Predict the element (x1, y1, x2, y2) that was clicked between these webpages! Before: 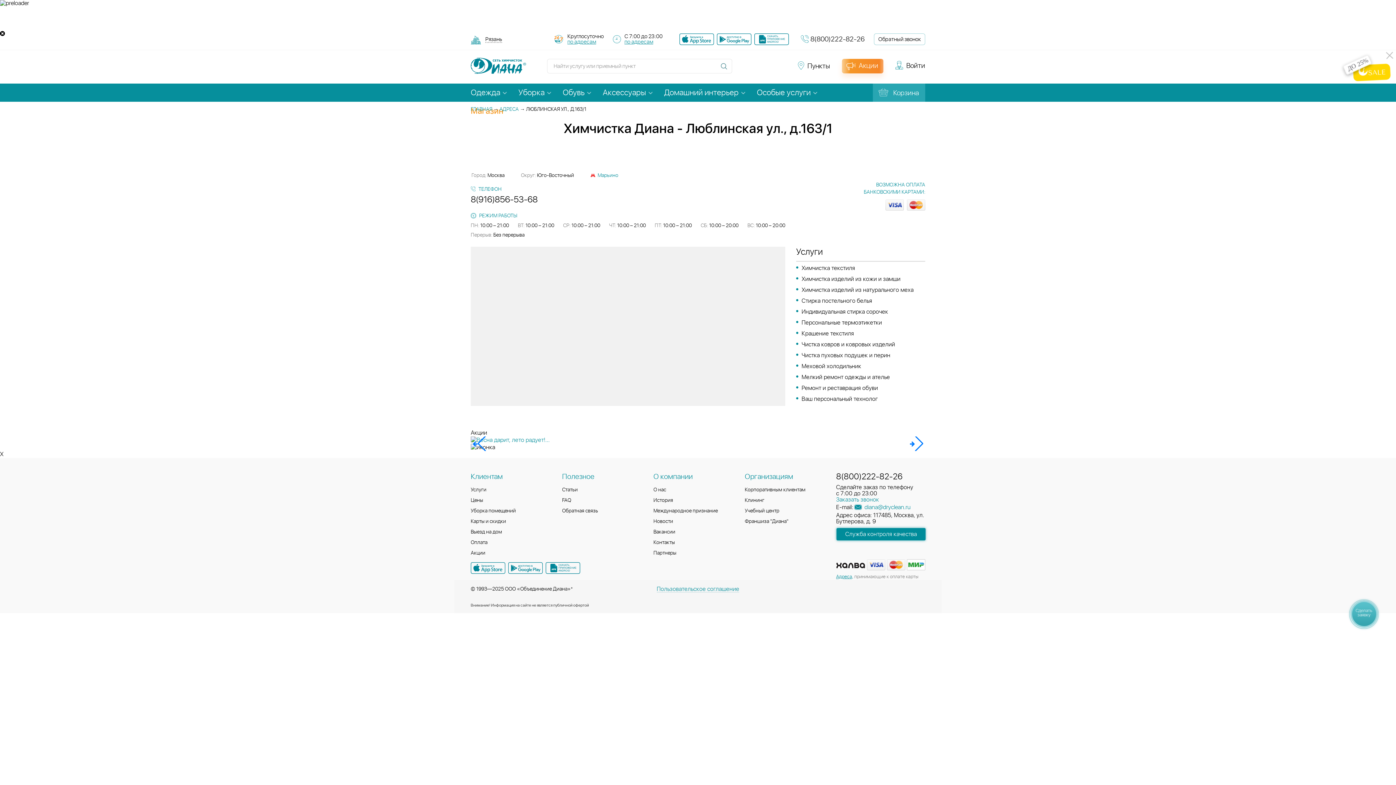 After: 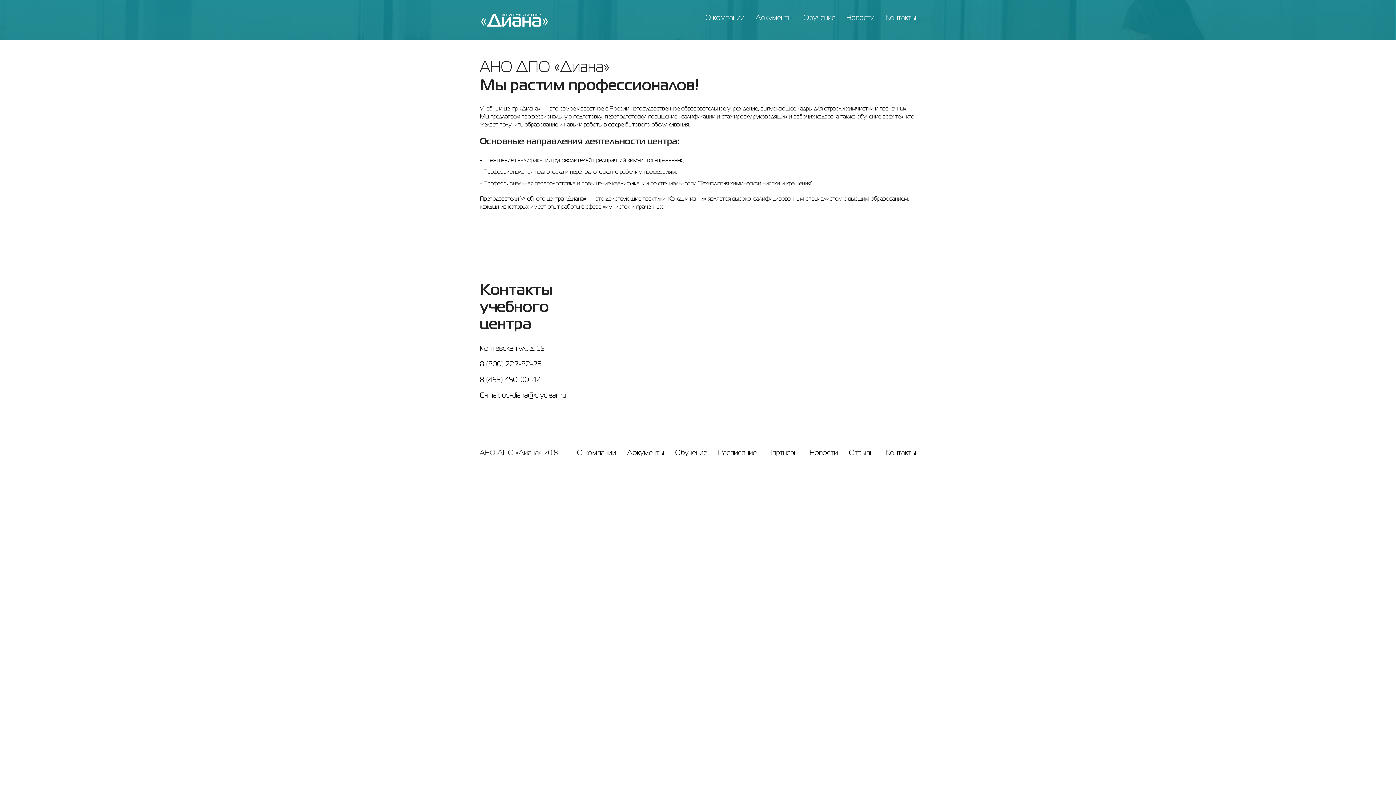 Action: bbox: (745, 508, 779, 513) label: Учебный центр